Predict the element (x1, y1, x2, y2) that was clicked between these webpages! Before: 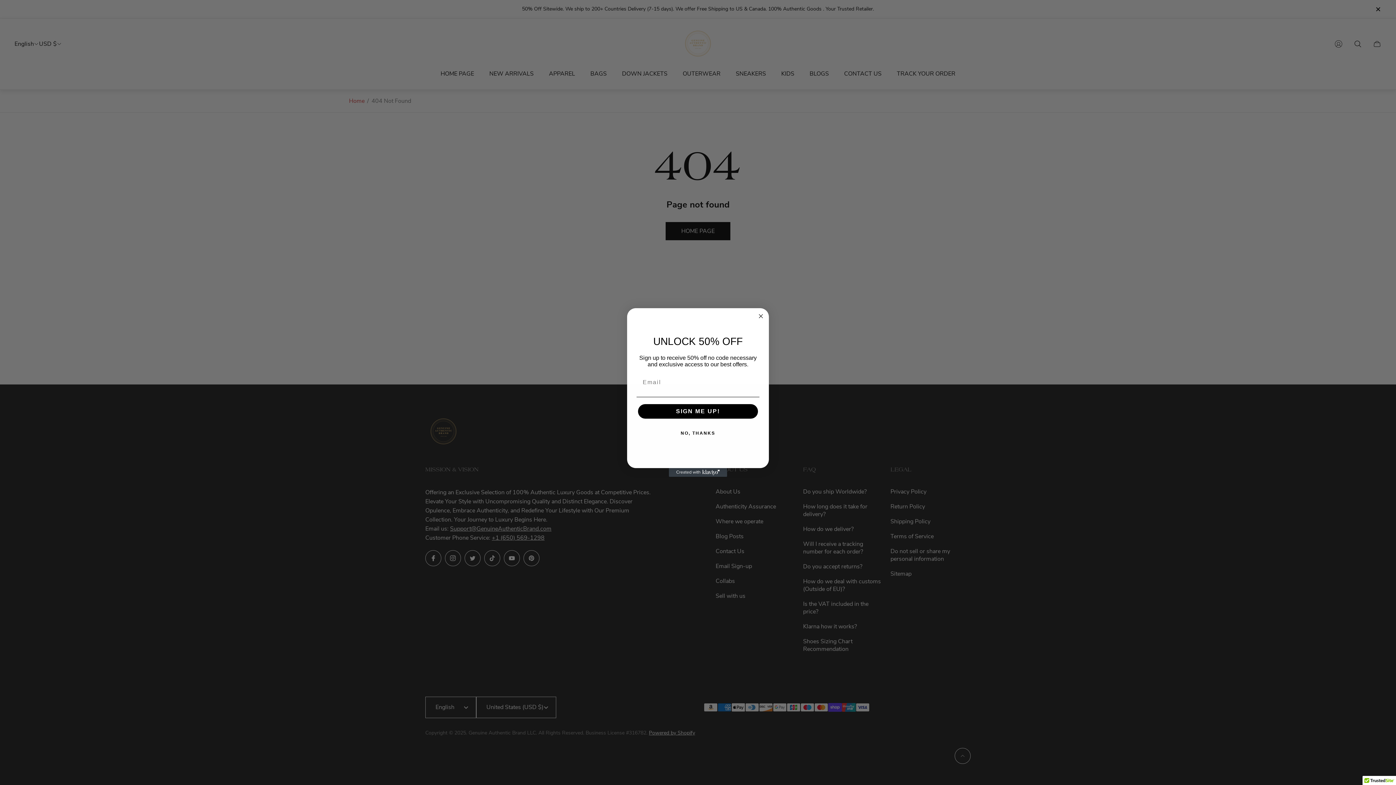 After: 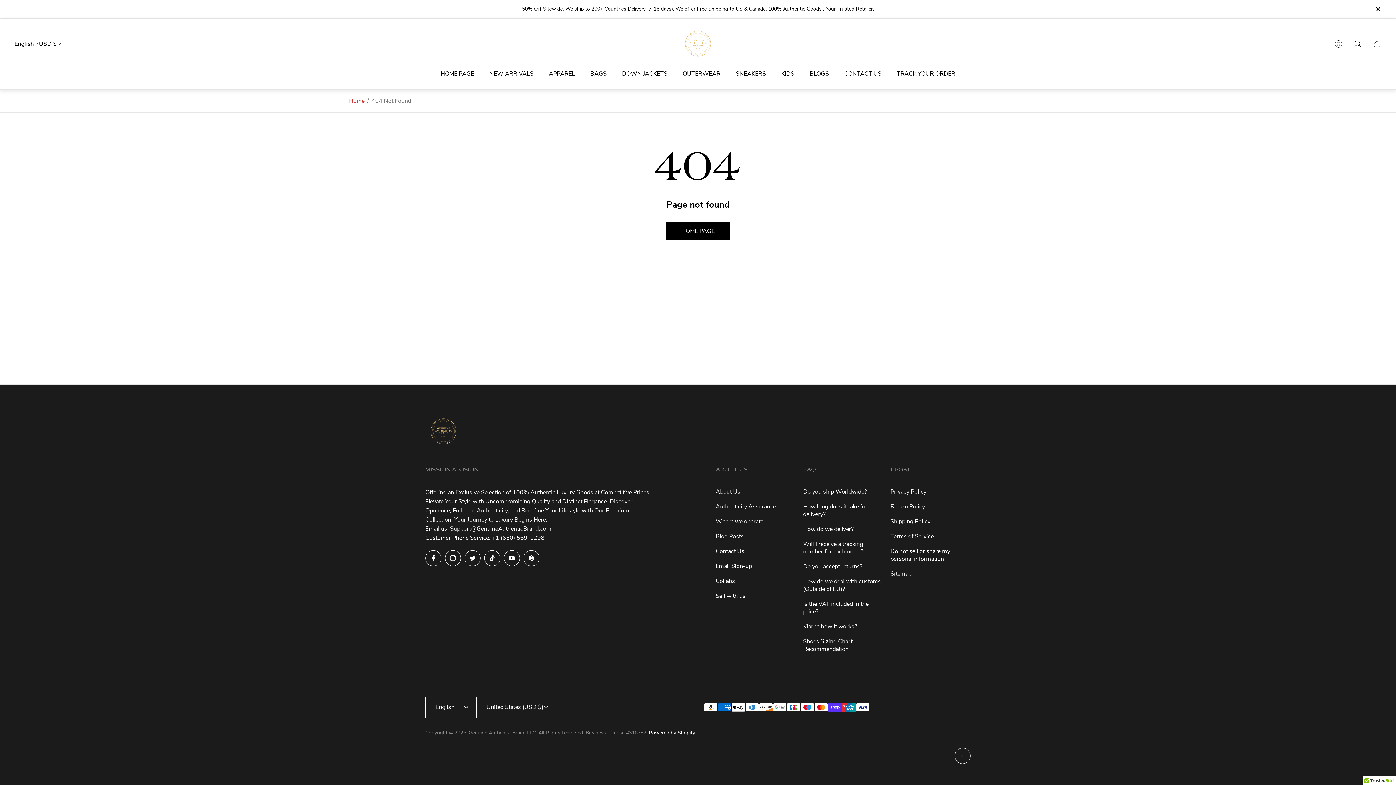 Action: bbox: (756, 312, 765, 320) label: Close dialog